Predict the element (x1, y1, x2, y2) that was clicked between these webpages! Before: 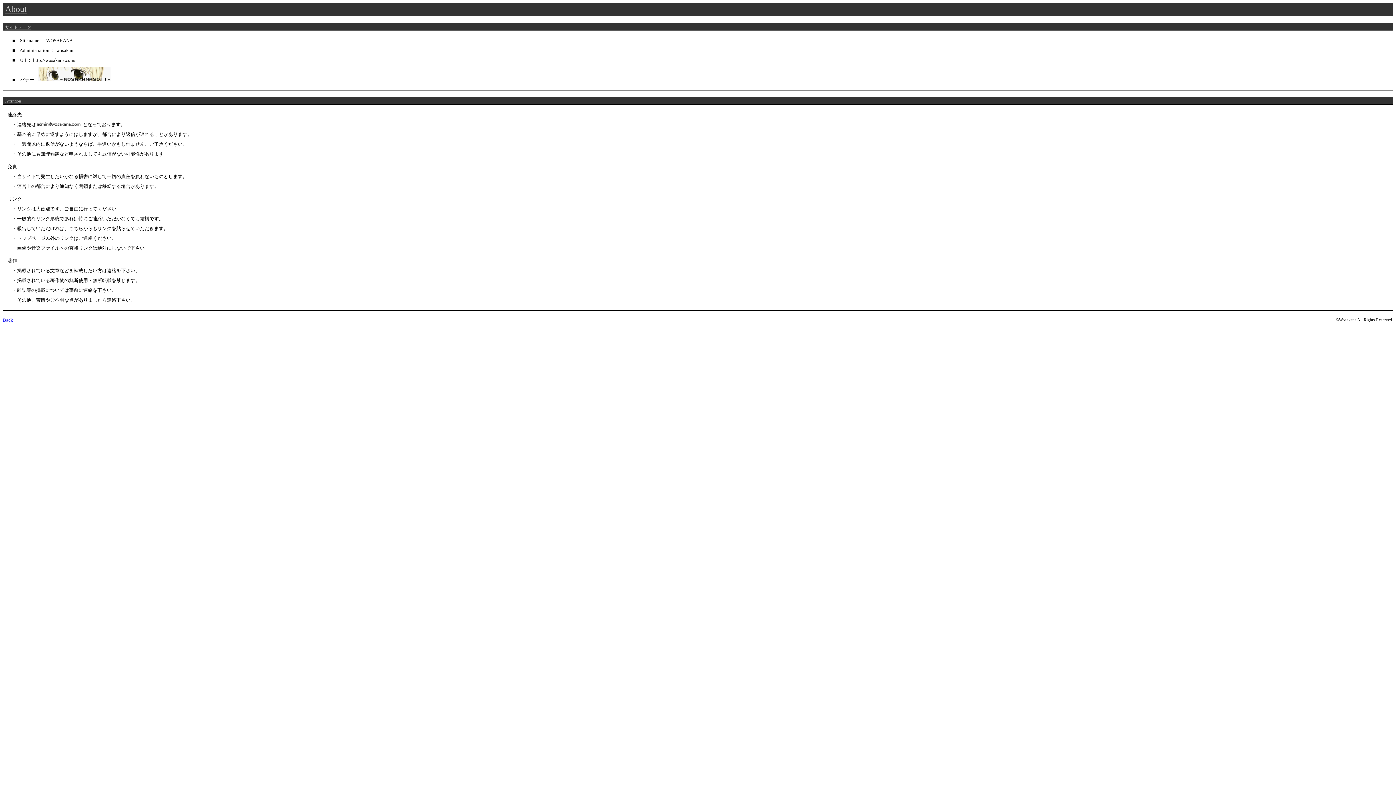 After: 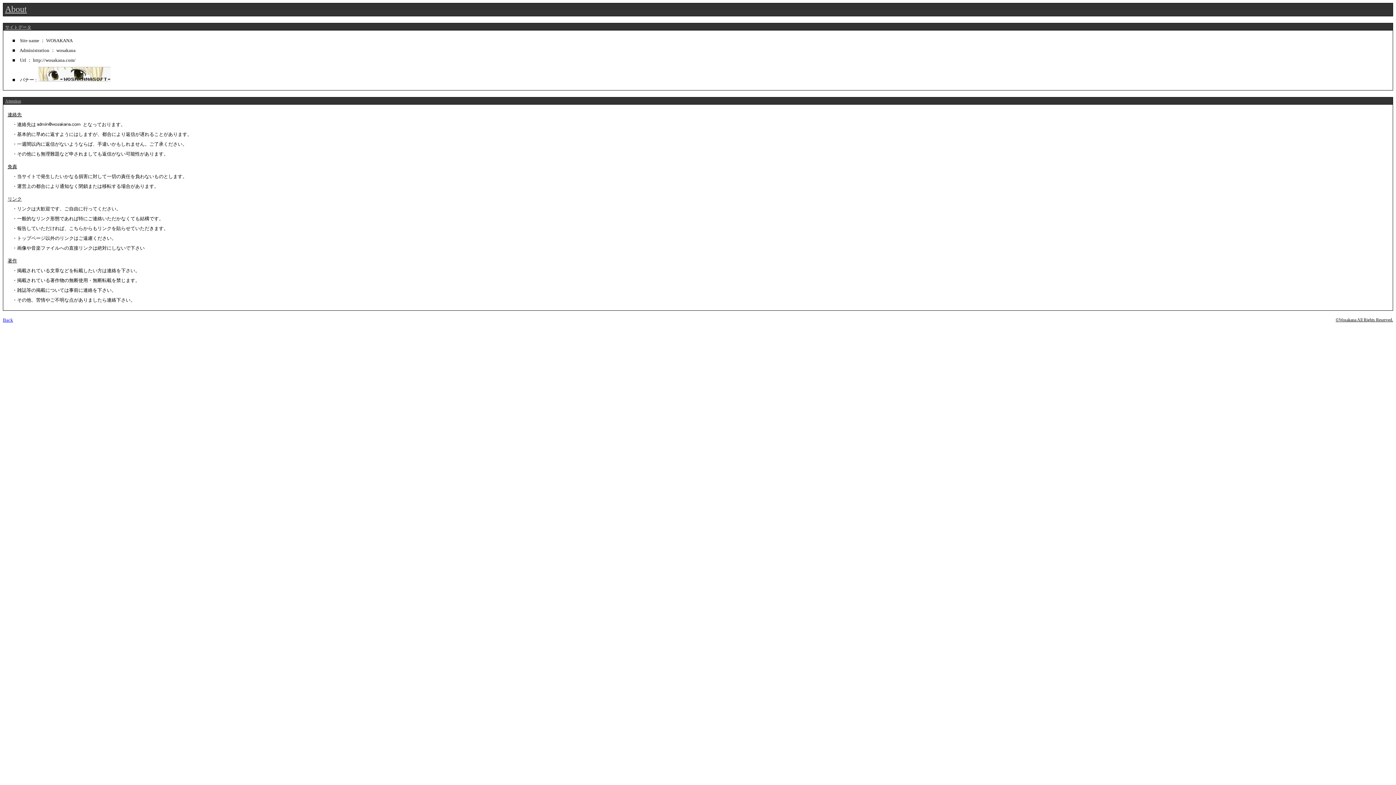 Action: bbox: (2, 317, 13, 322) label: Back